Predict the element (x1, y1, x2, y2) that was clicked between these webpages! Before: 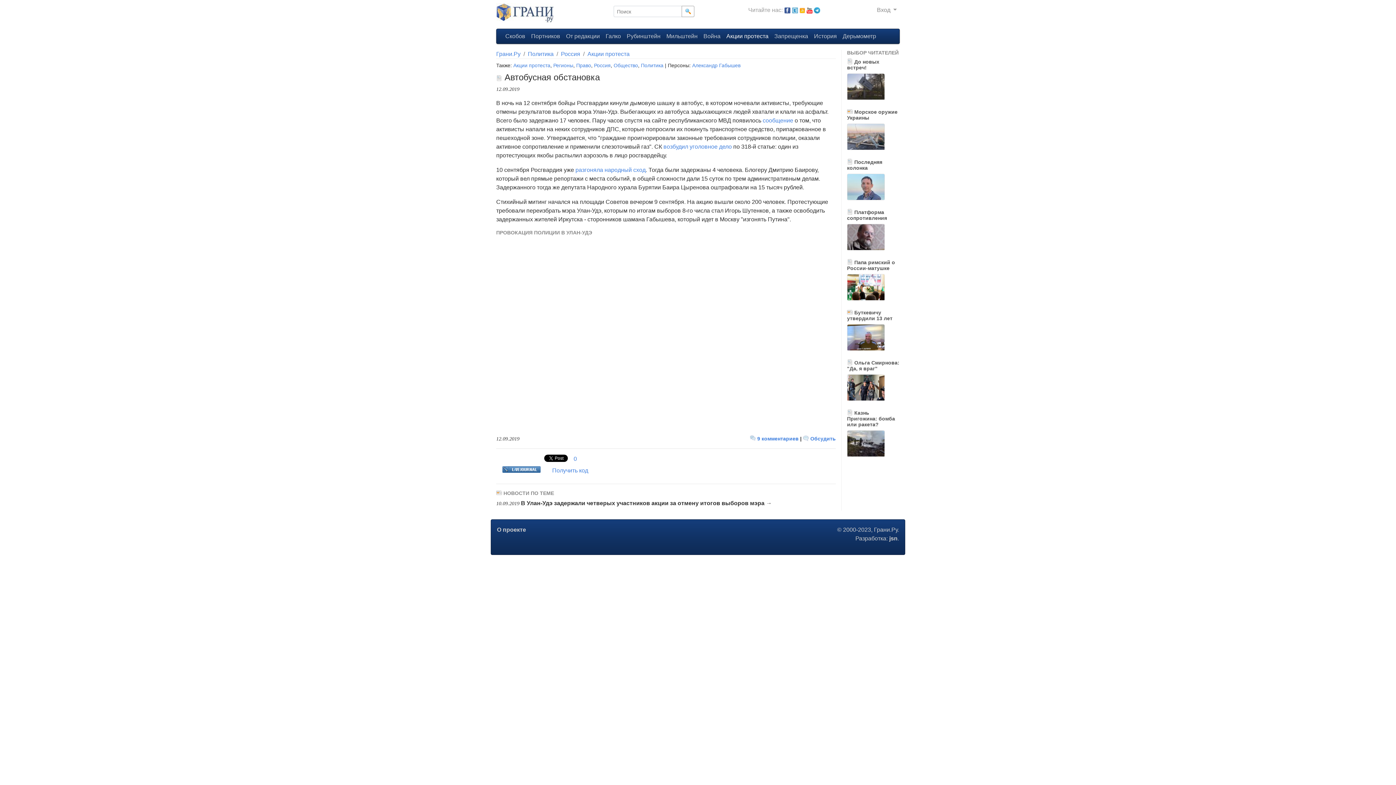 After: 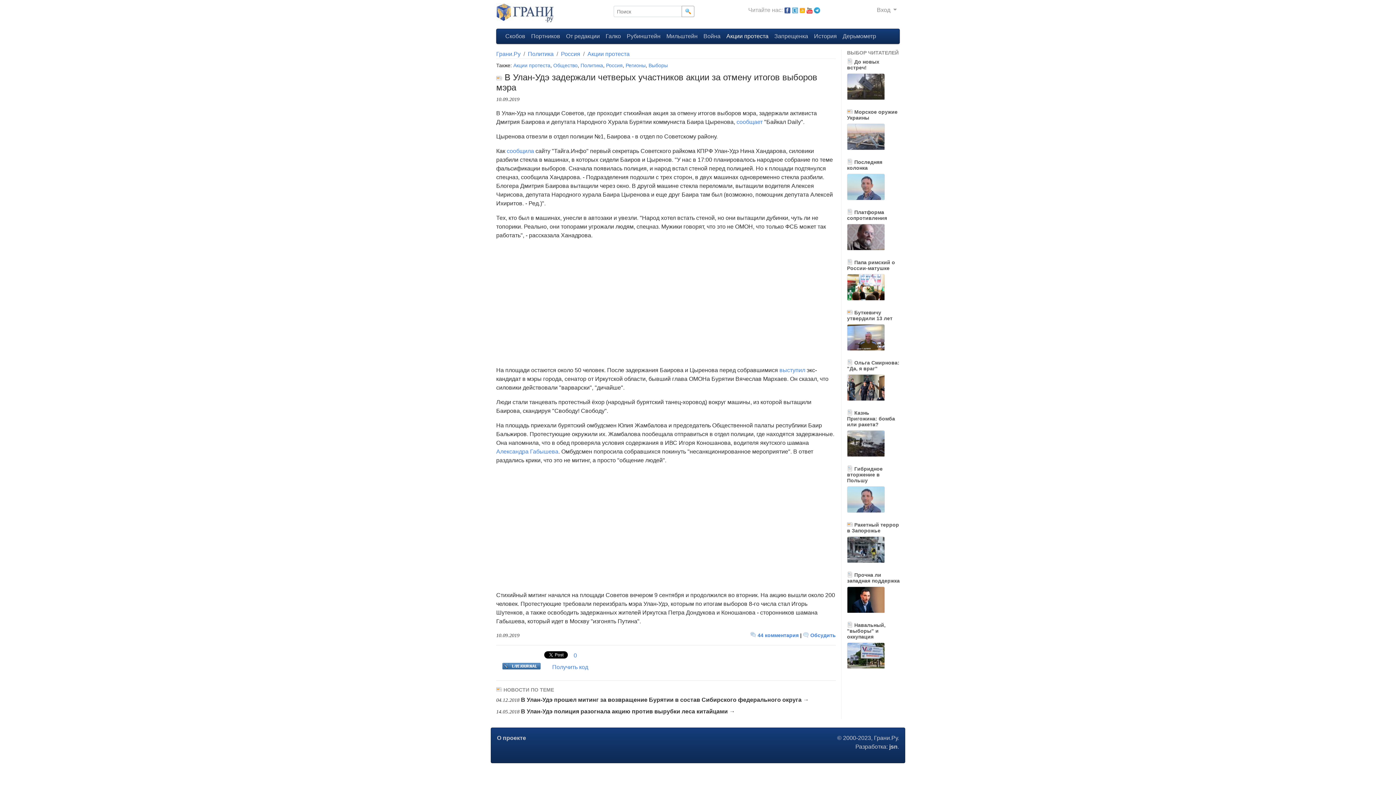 Action: bbox: (521, 500, 772, 506) label: В Улан-Удэ задержали четверых участников акции за отмену итогов выборов мэра →